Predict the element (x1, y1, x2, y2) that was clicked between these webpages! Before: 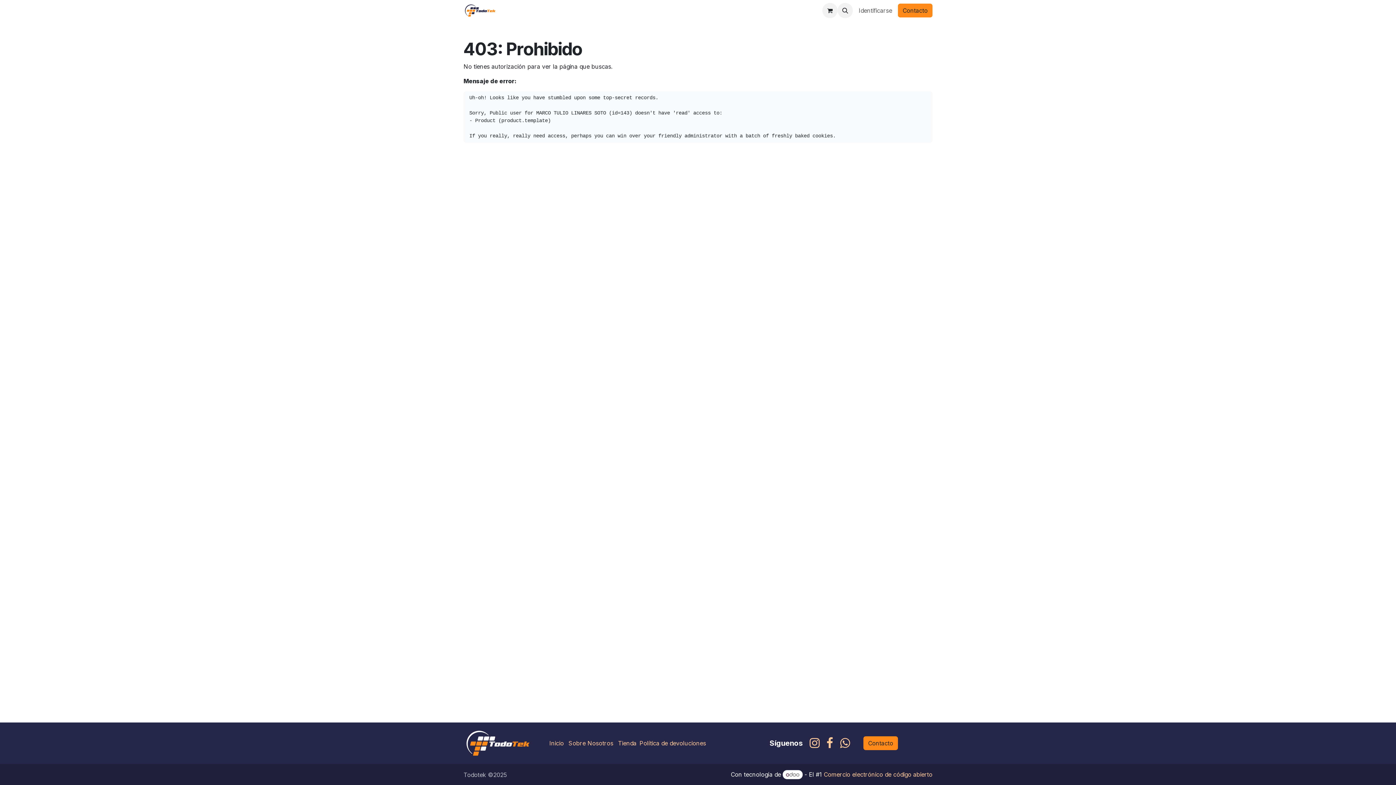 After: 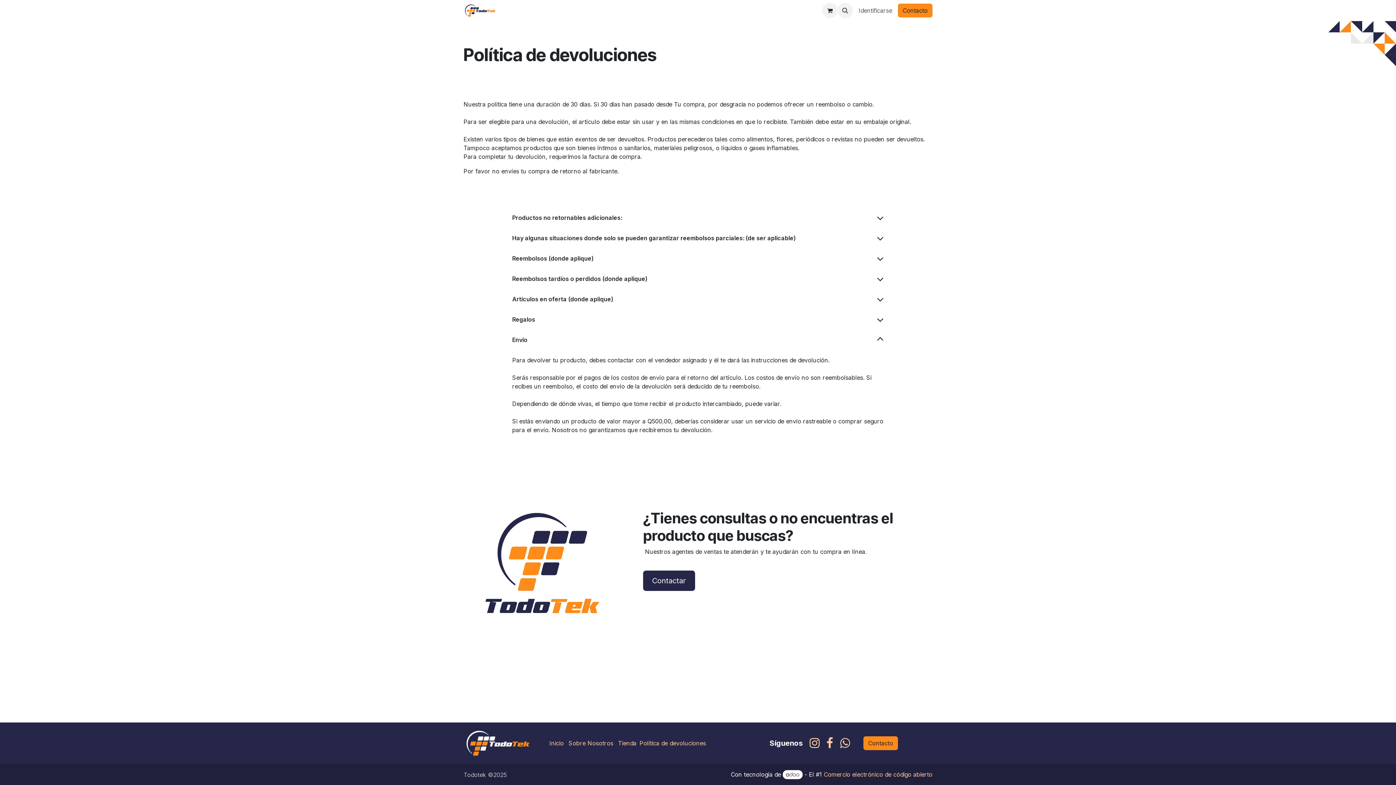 Action: label: Política de devoluciones bbox: (639, 740, 706, 747)